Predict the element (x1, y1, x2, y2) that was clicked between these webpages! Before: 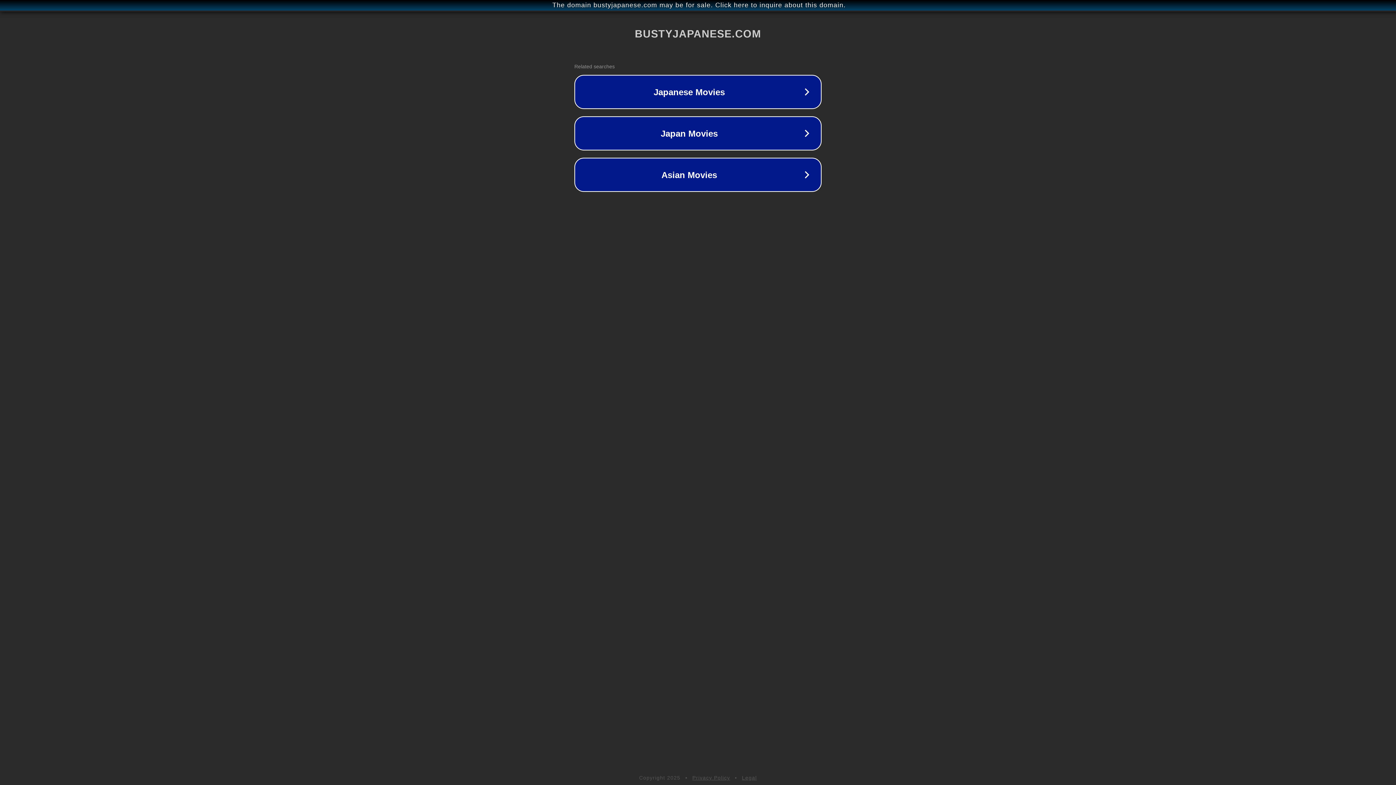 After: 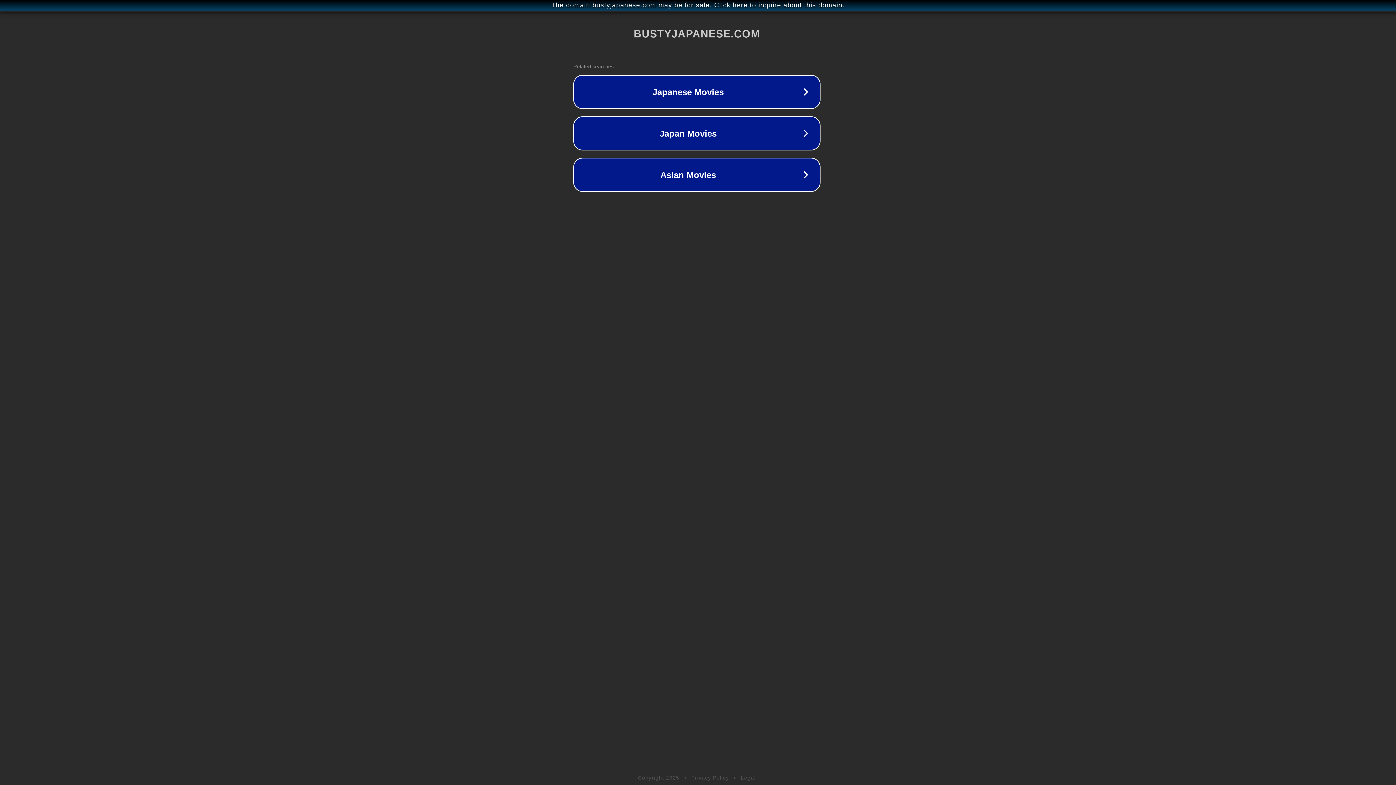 Action: bbox: (1, 1, 1397, 9) label: The domain bustyjapanese.com may be for sale. Click here to inquire about this domain.